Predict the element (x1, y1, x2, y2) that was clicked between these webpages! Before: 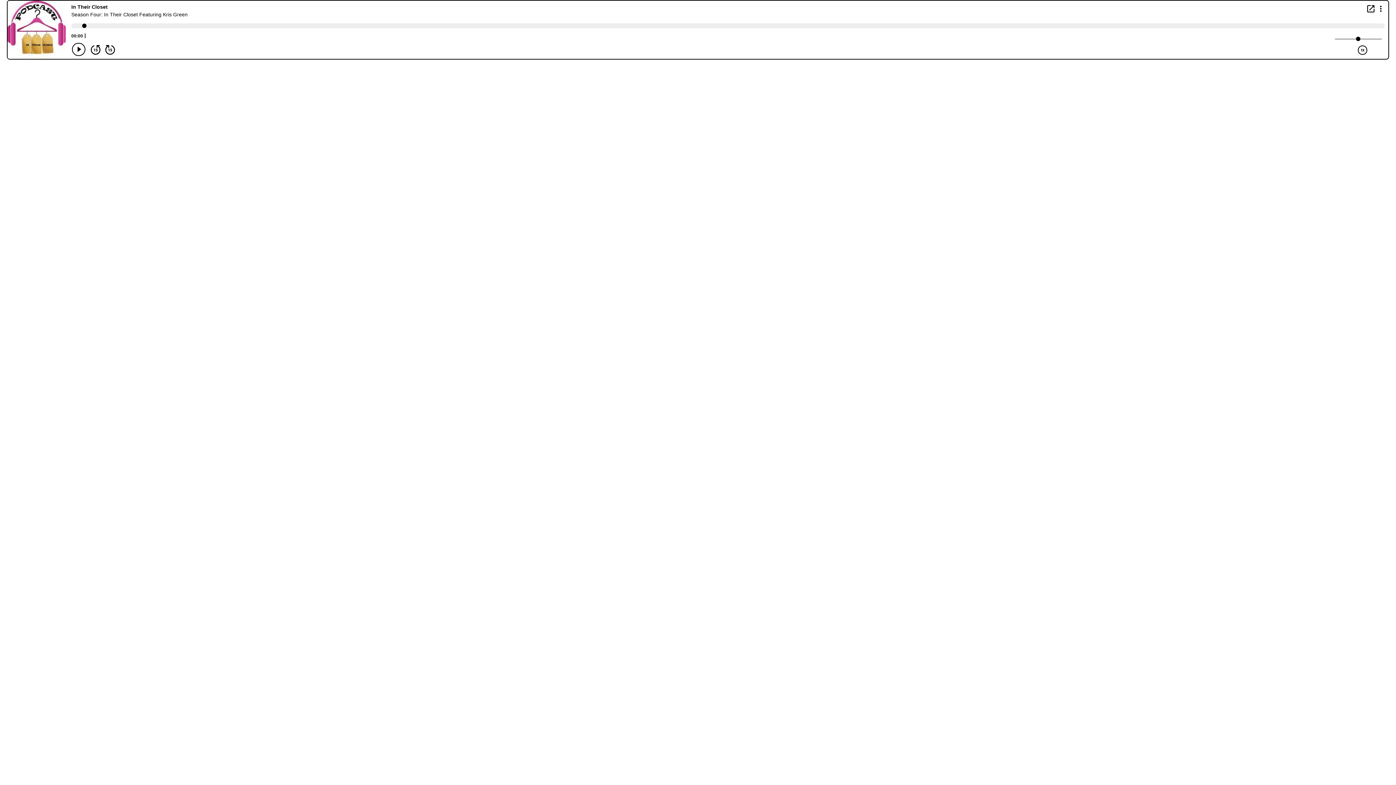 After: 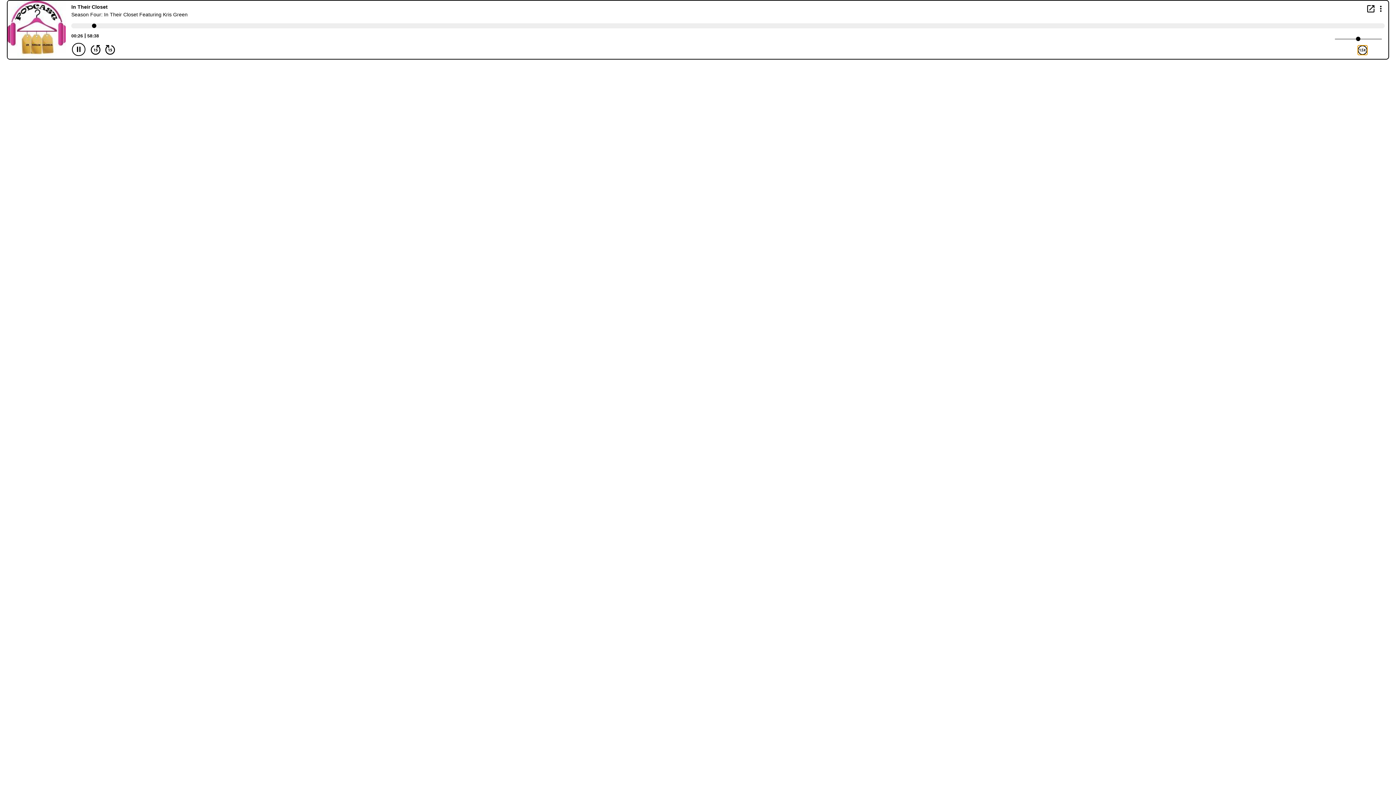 Action: label: Play Speed 1x bbox: (1358, 45, 1367, 54)